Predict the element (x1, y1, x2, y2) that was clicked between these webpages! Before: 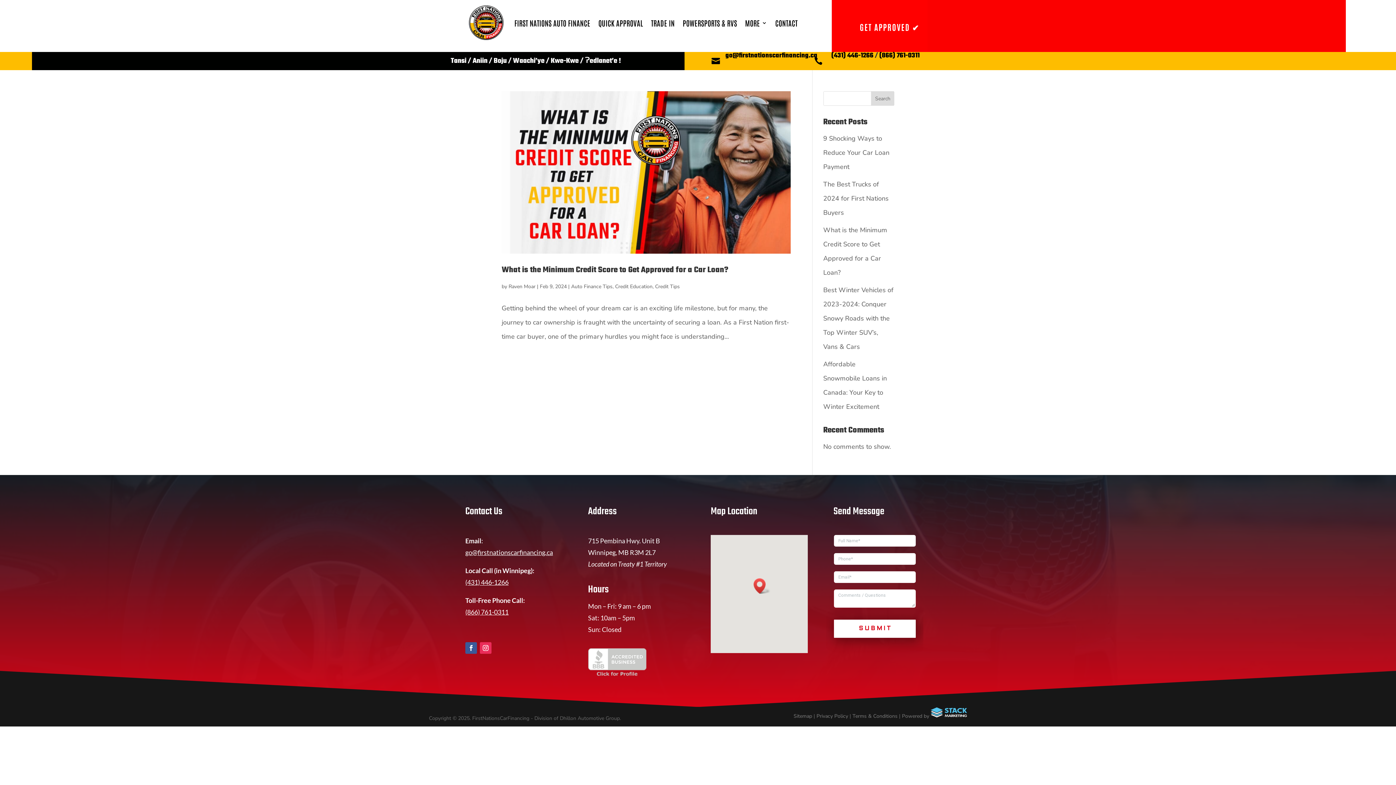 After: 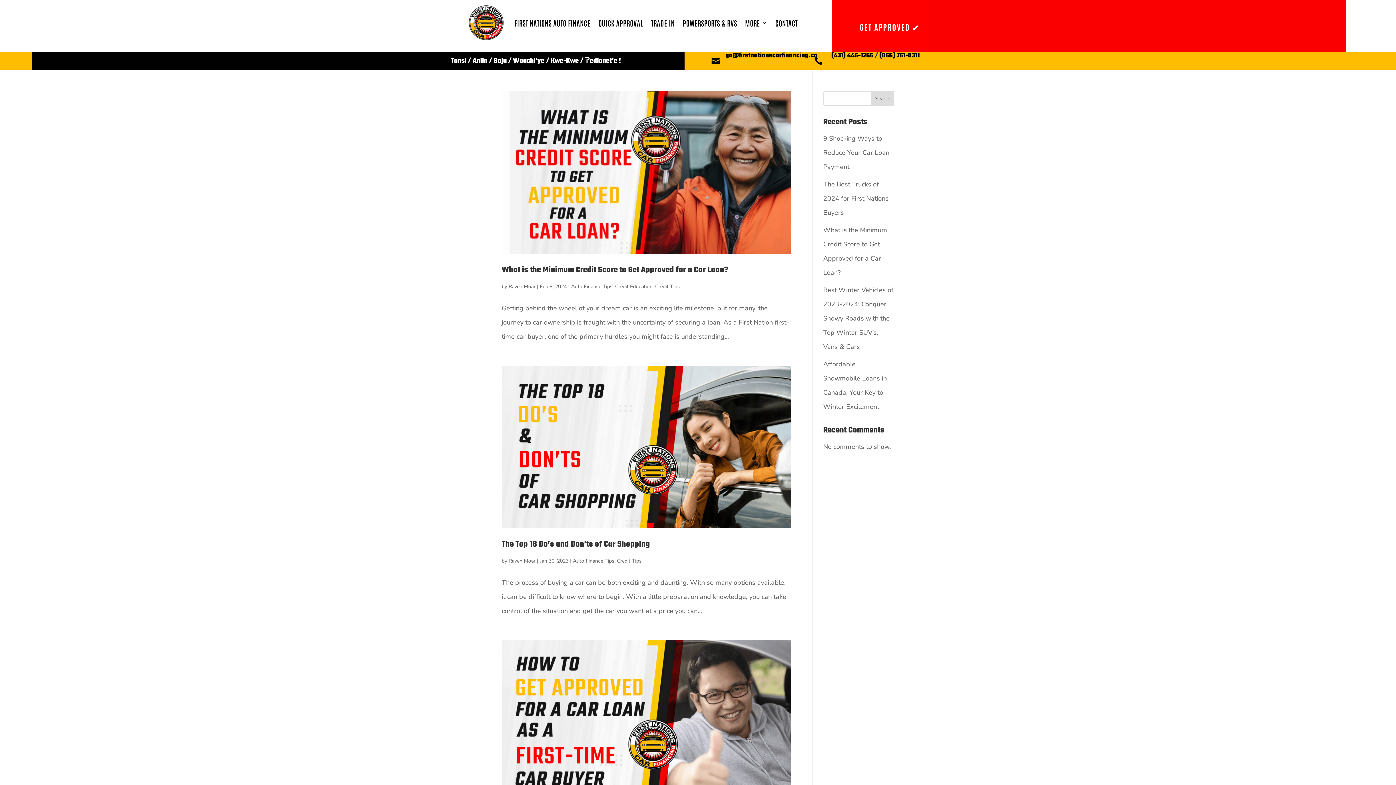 Action: label: Credit Tips bbox: (655, 283, 680, 290)